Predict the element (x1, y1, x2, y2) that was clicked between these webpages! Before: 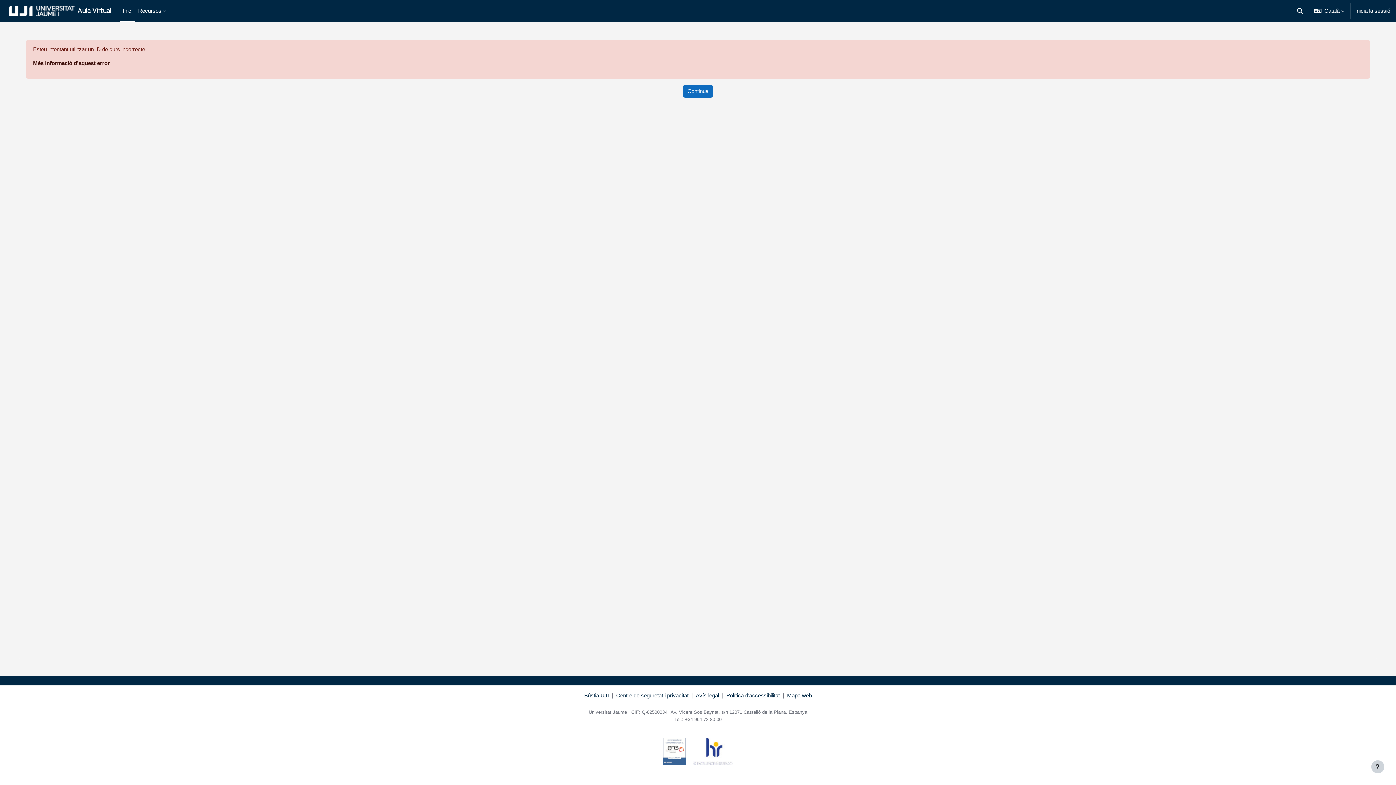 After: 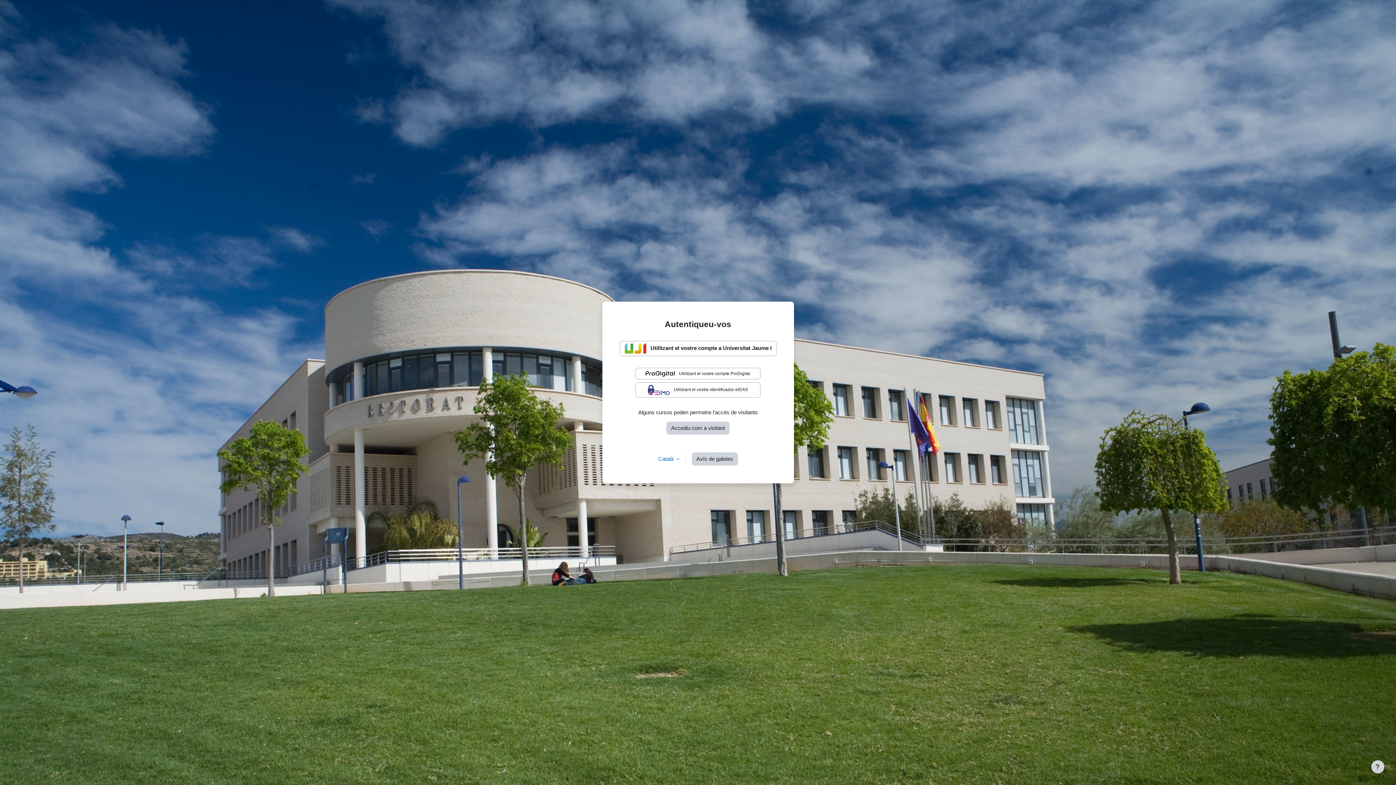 Action: label: Inicia la sessió bbox: (1355, 6, 1390, 14)